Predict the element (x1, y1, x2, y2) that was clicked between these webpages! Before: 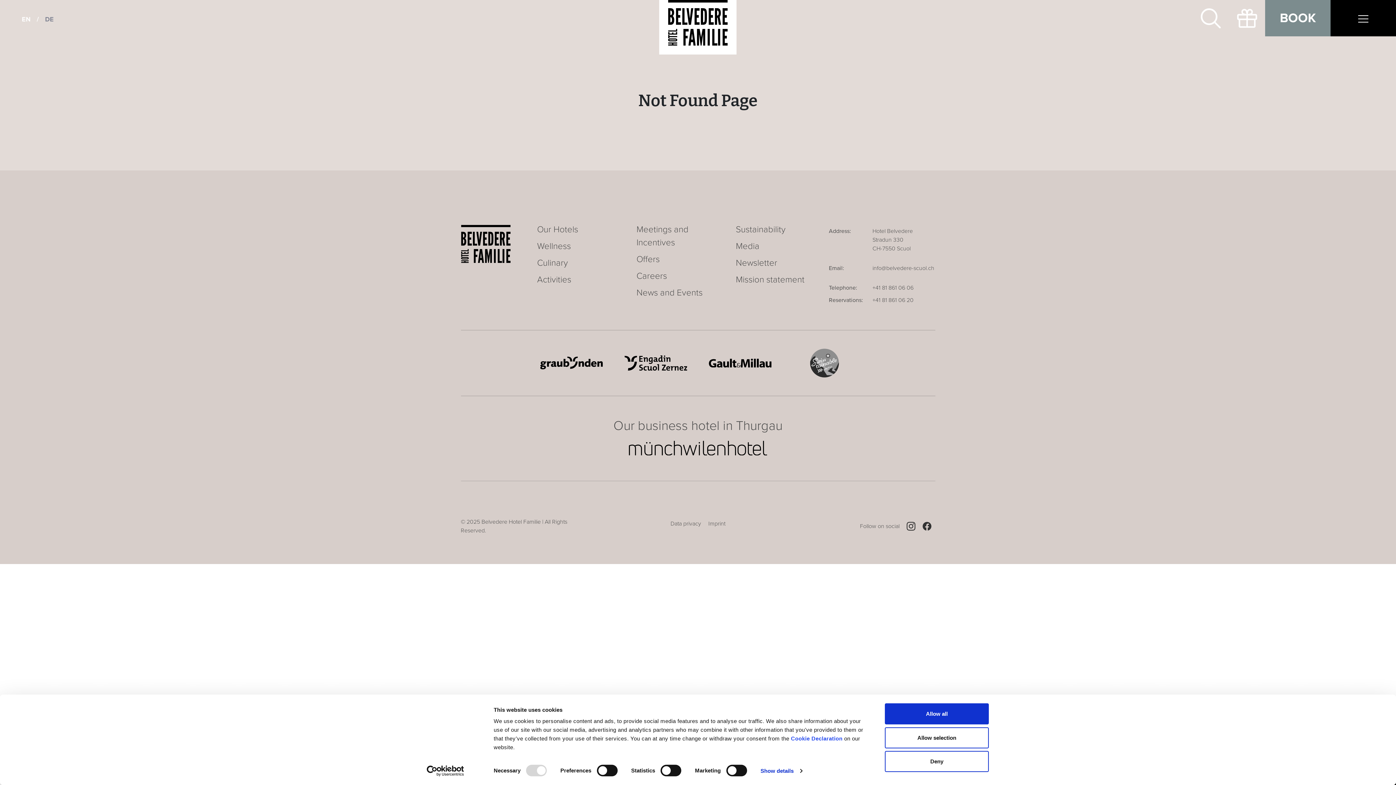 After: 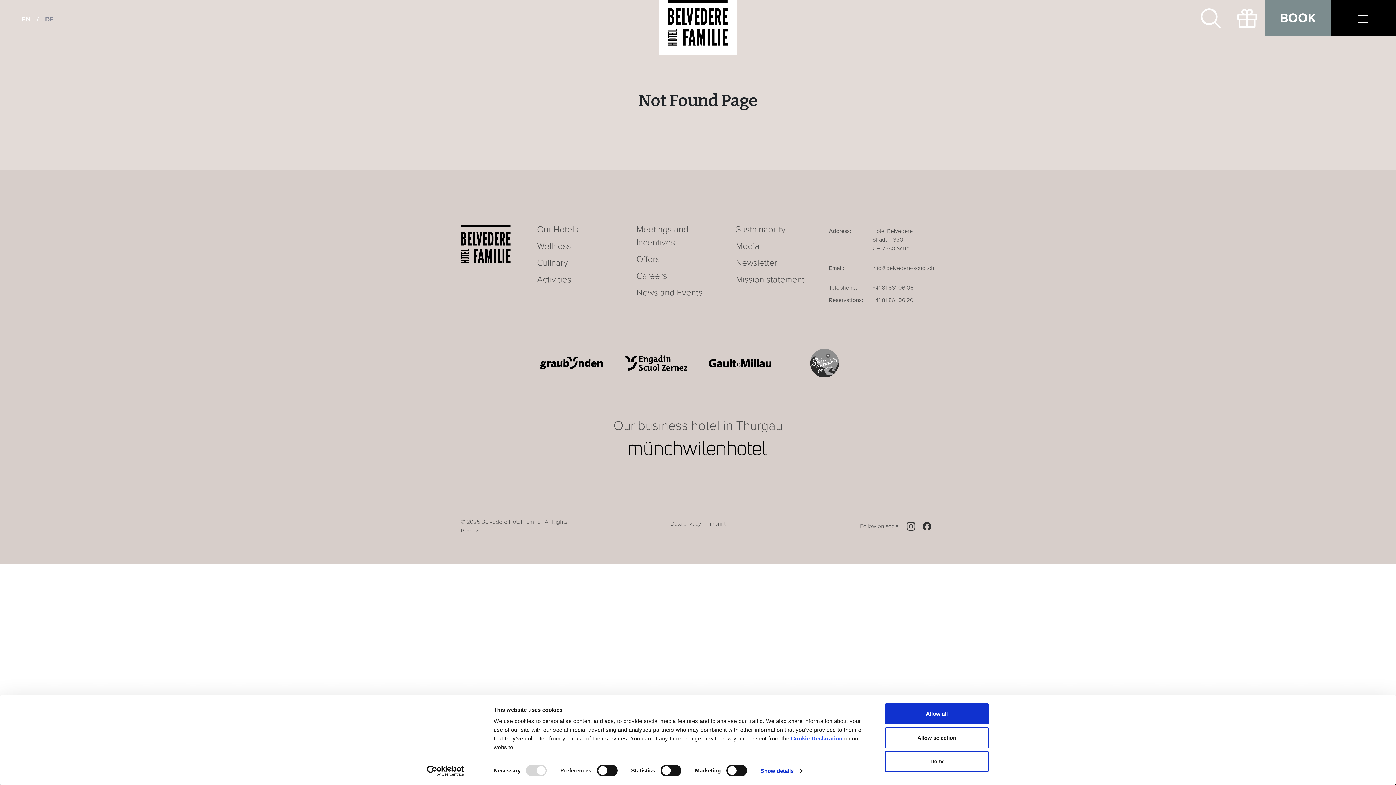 Action: bbox: (872, 296, 938, 304) label: +41 81 861 06 20